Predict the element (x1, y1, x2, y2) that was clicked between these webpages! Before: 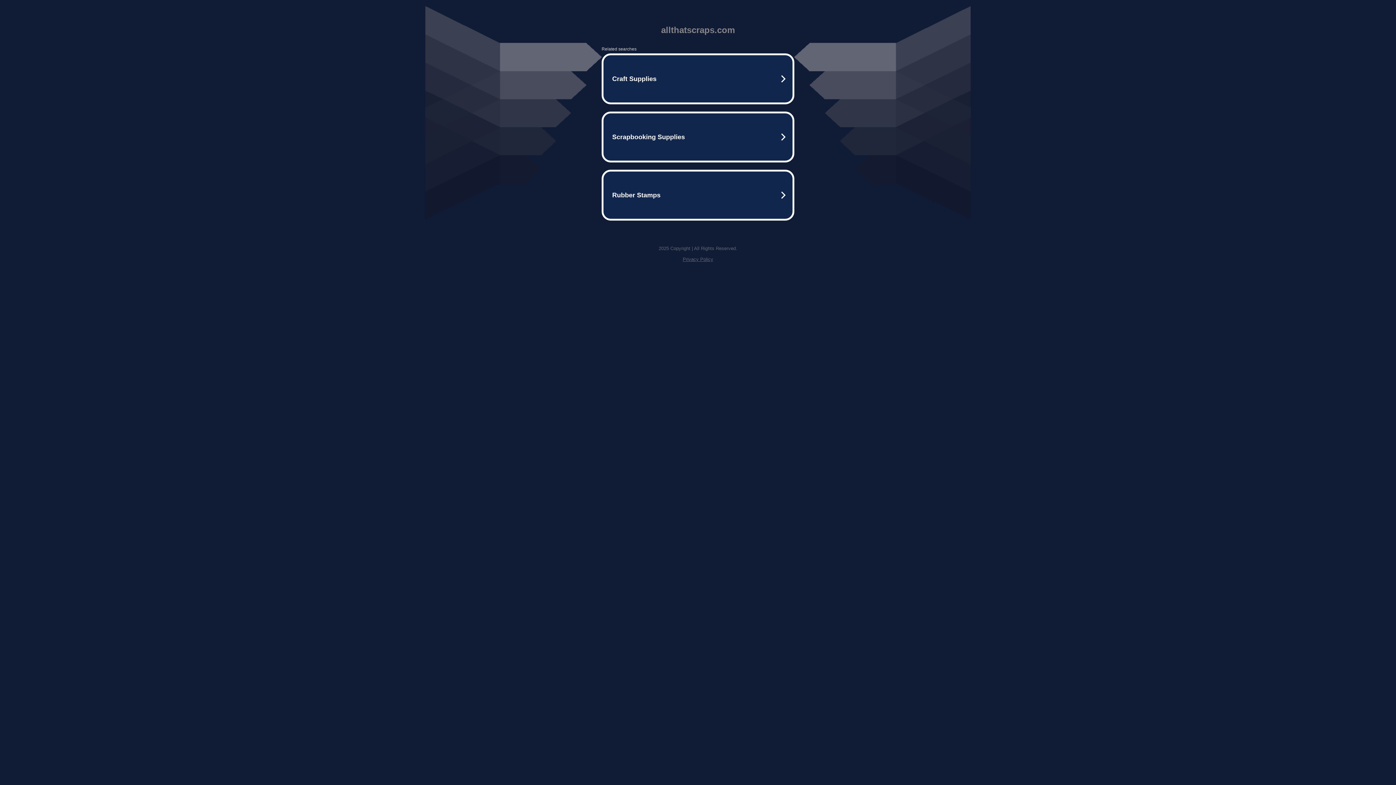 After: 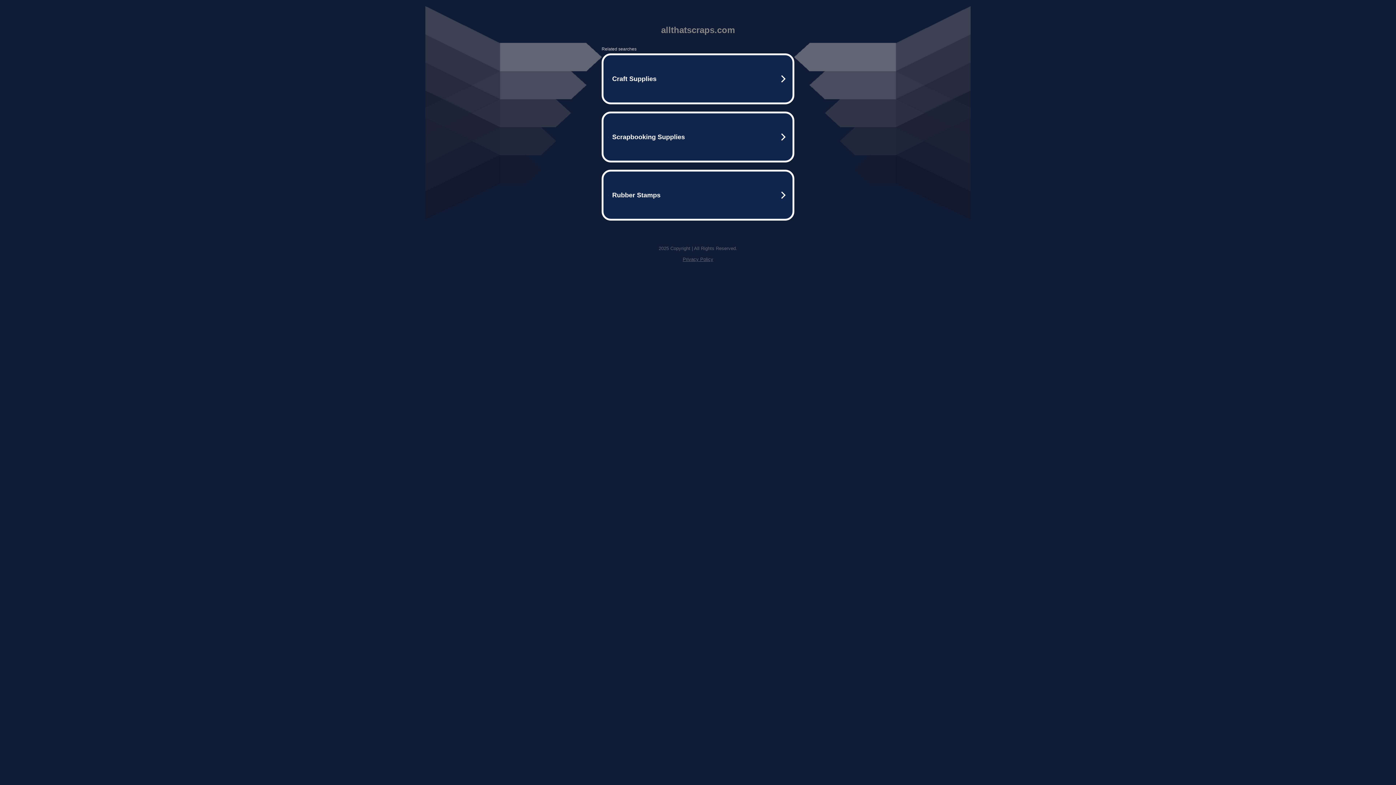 Action: bbox: (682, 256, 713, 262) label: Privacy Policy